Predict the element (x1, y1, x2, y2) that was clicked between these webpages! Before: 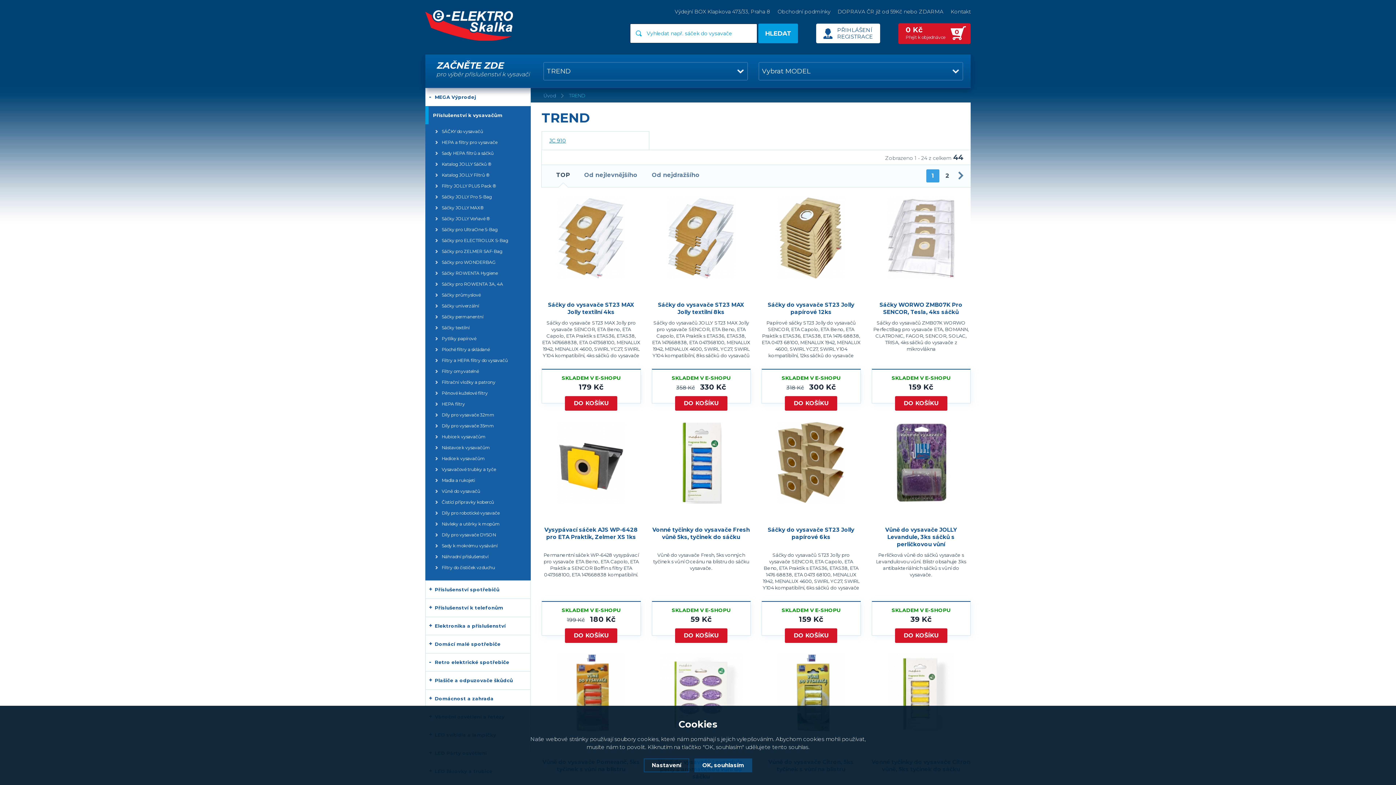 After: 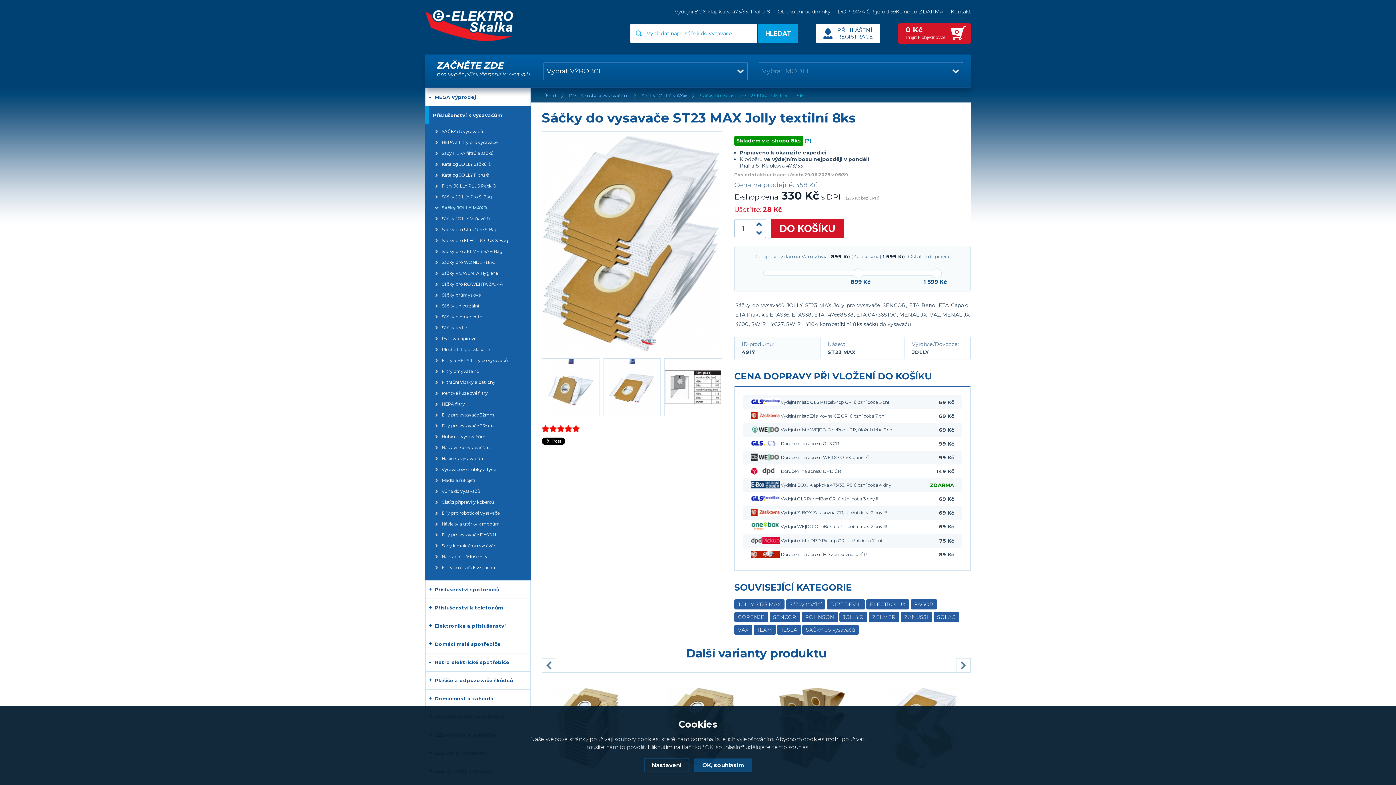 Action: bbox: (651, 196, 750, 296)